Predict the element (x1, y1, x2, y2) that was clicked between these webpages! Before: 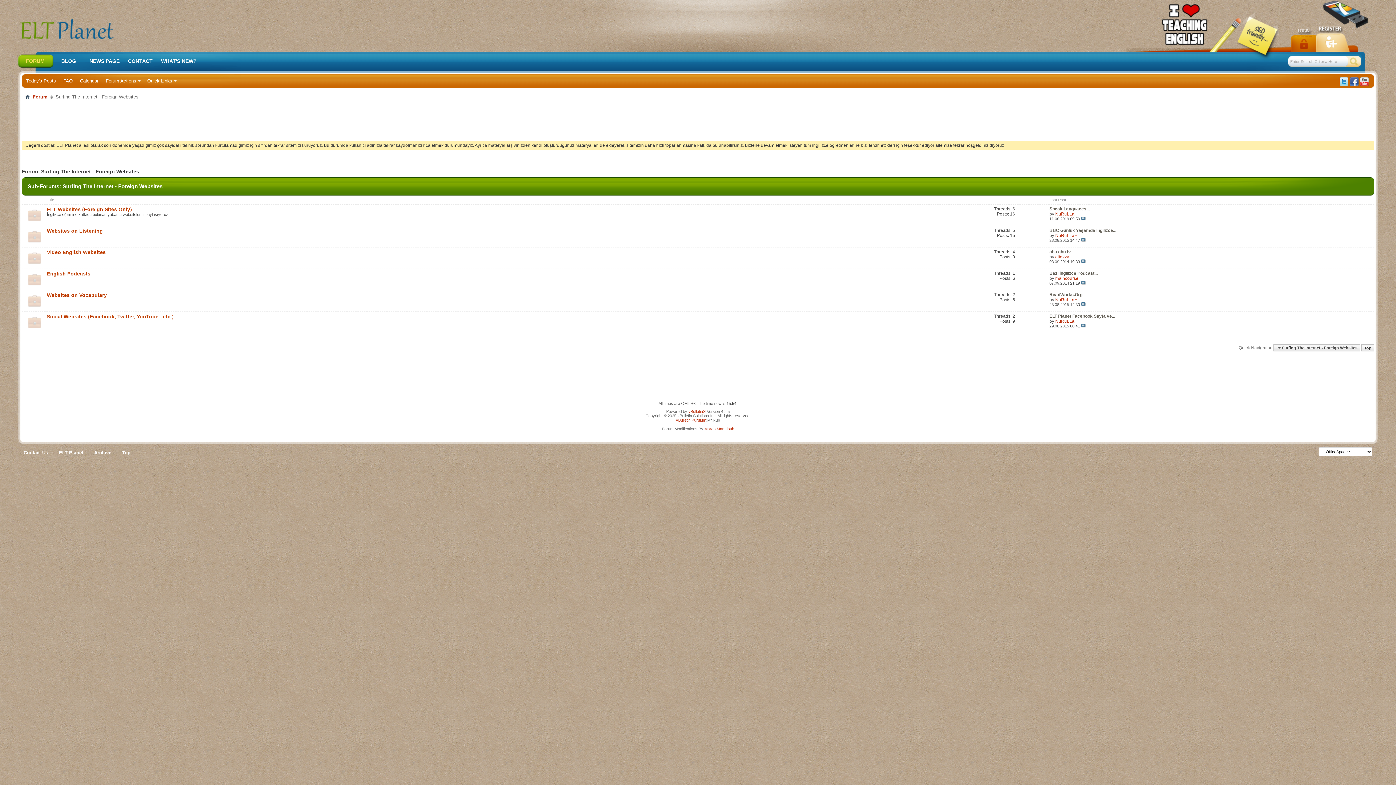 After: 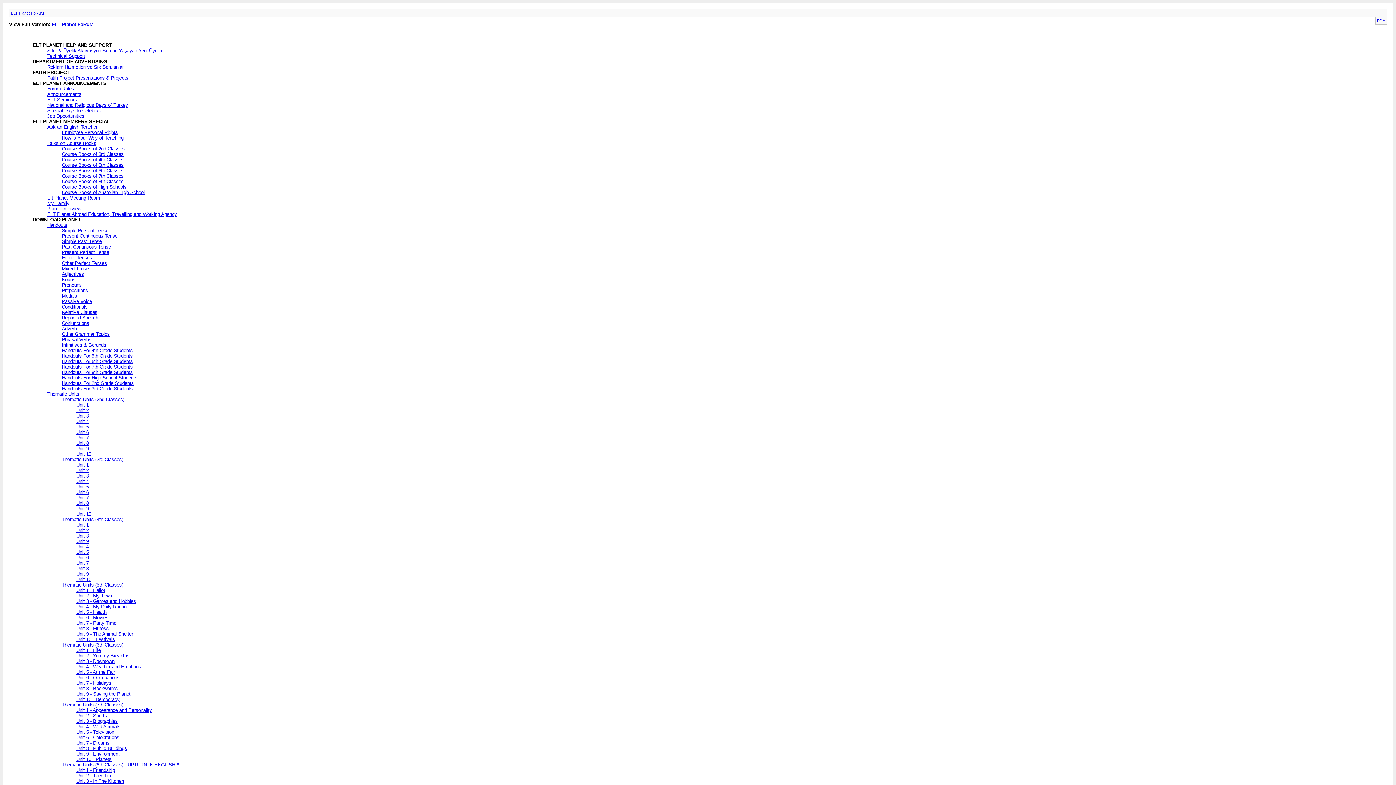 Action: bbox: (94, 450, 111, 455) label: Archive